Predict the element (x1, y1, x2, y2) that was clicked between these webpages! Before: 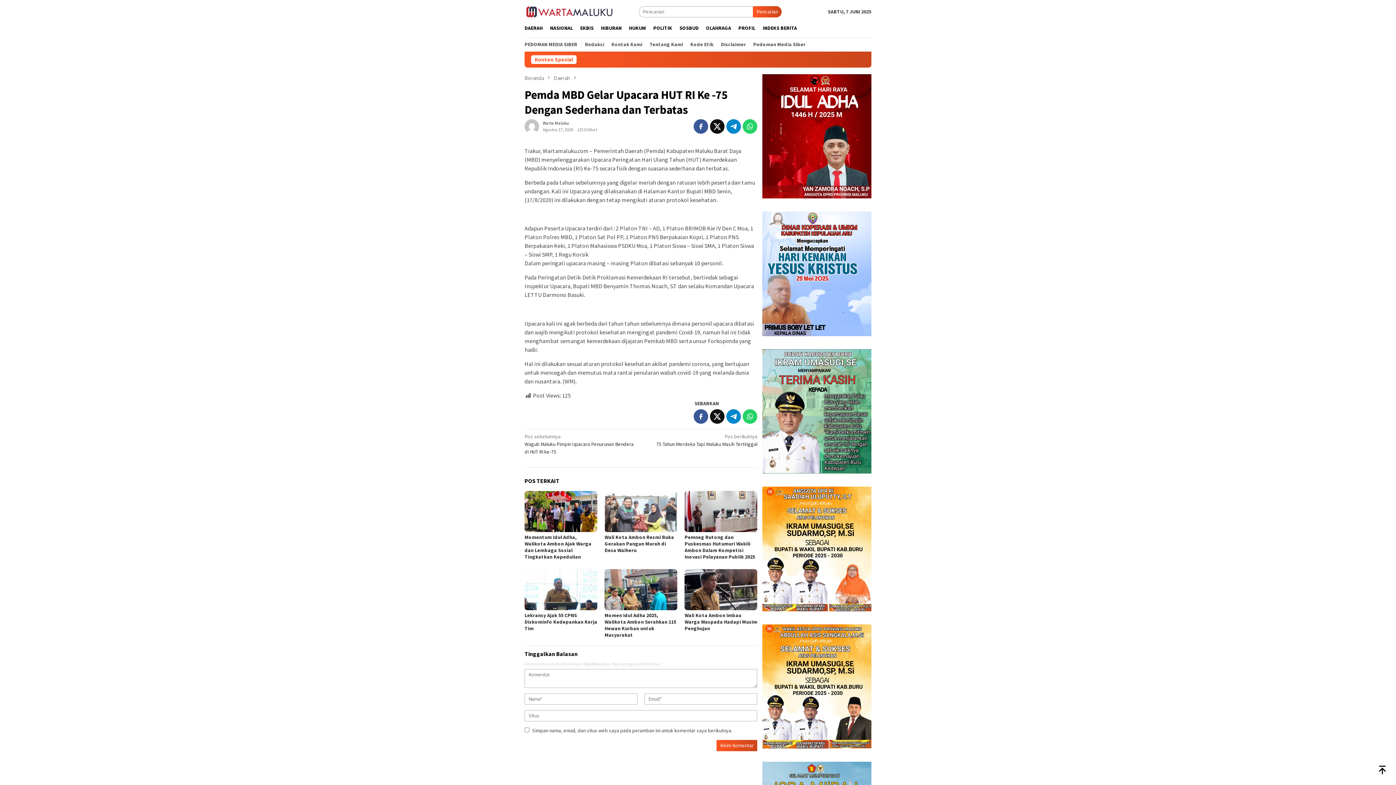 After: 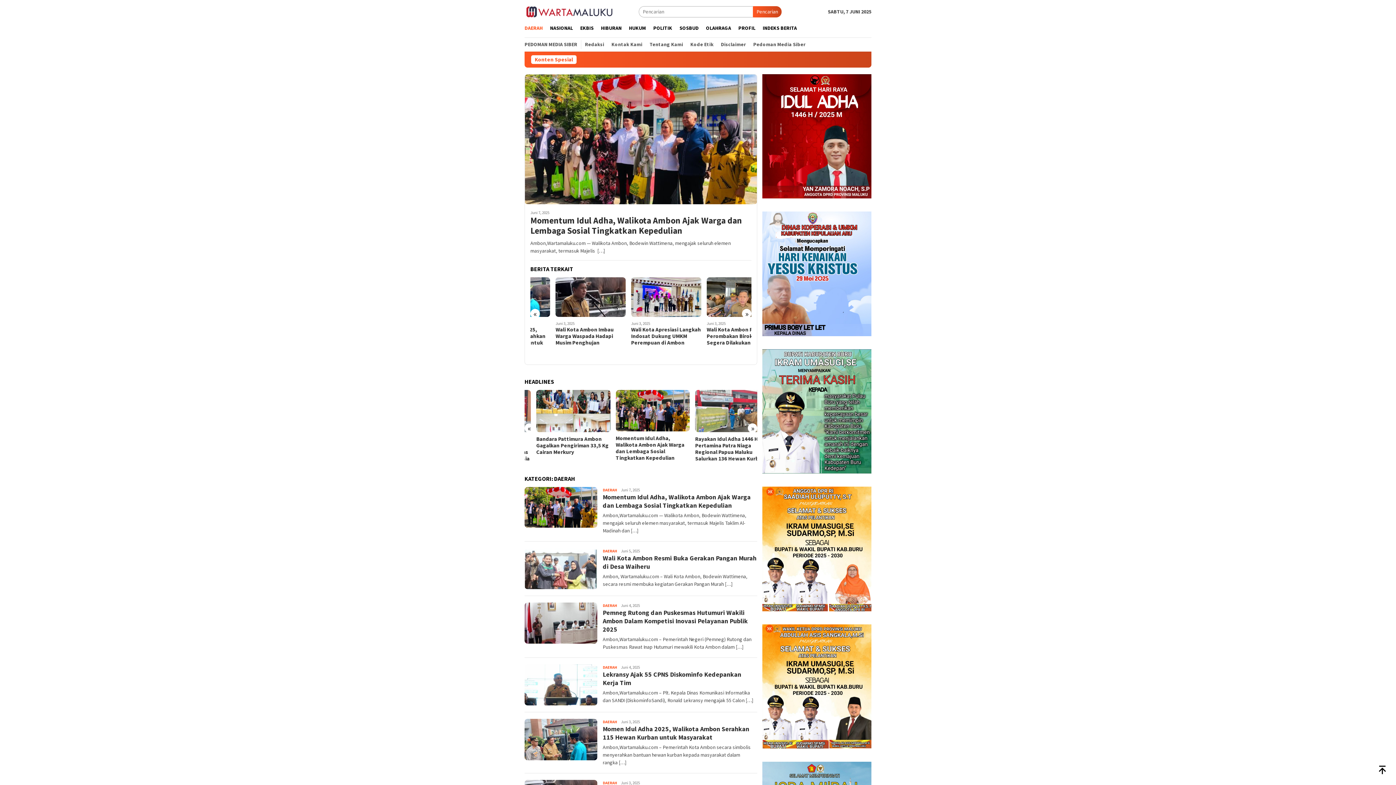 Action: bbox: (521, 18, 546, 37) label: DAERAH